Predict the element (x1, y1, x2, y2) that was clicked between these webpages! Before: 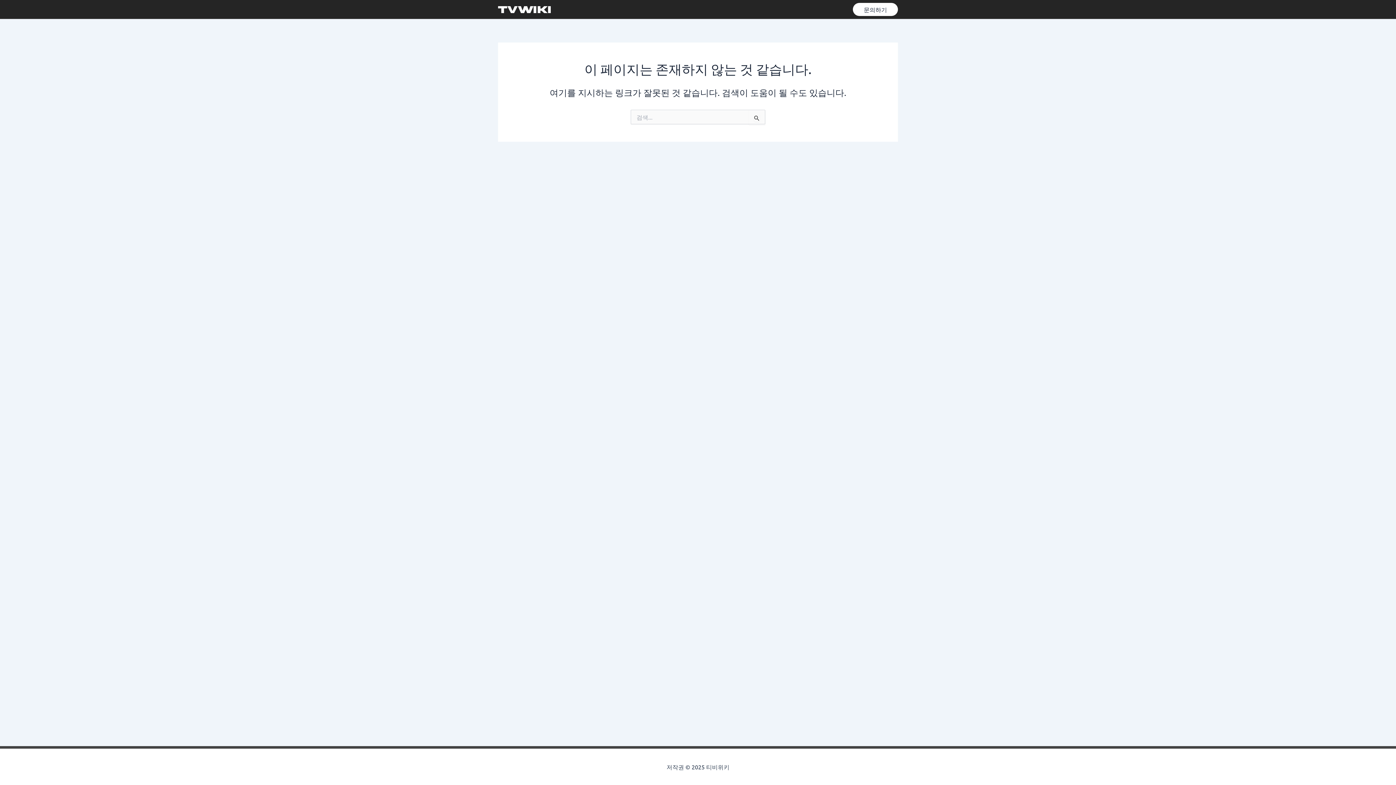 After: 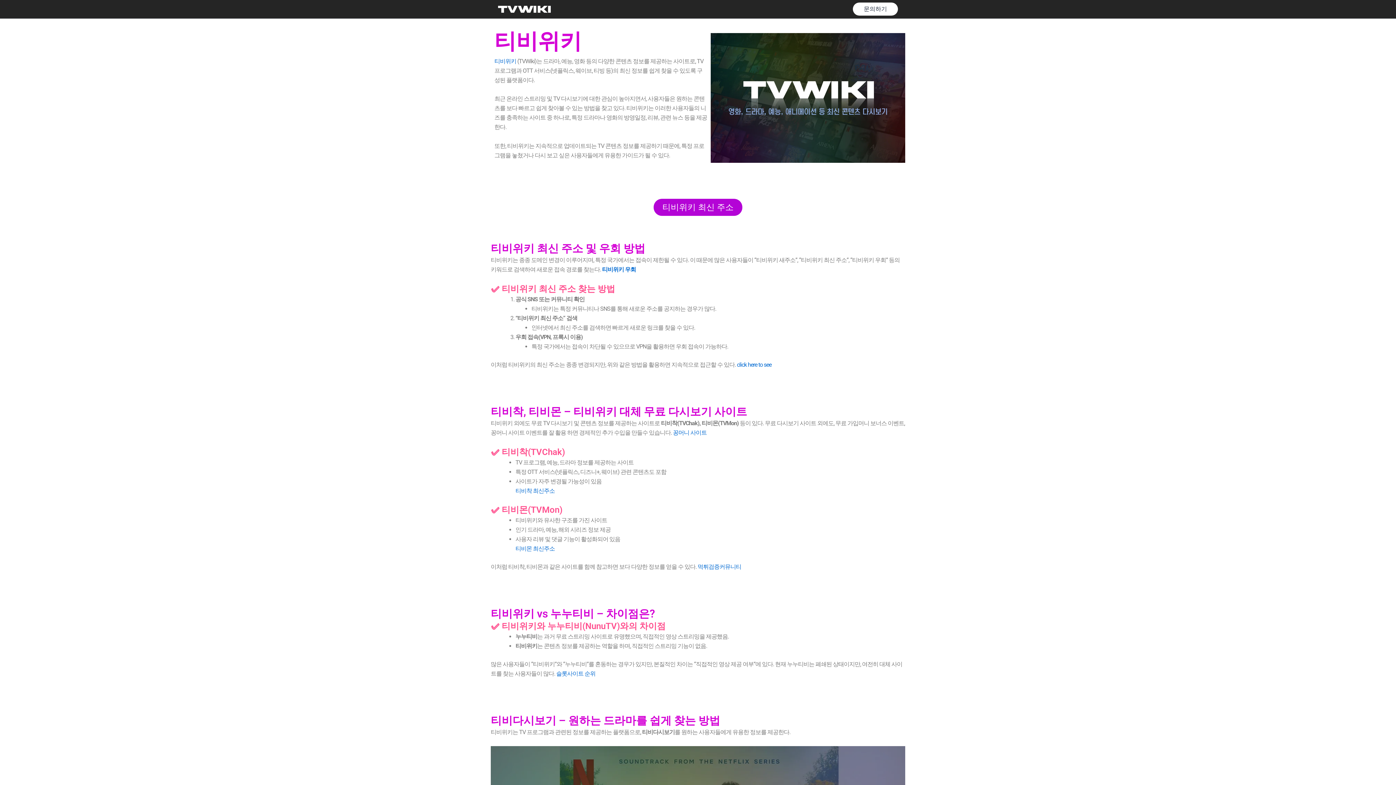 Action: bbox: (498, 5, 550, 12)